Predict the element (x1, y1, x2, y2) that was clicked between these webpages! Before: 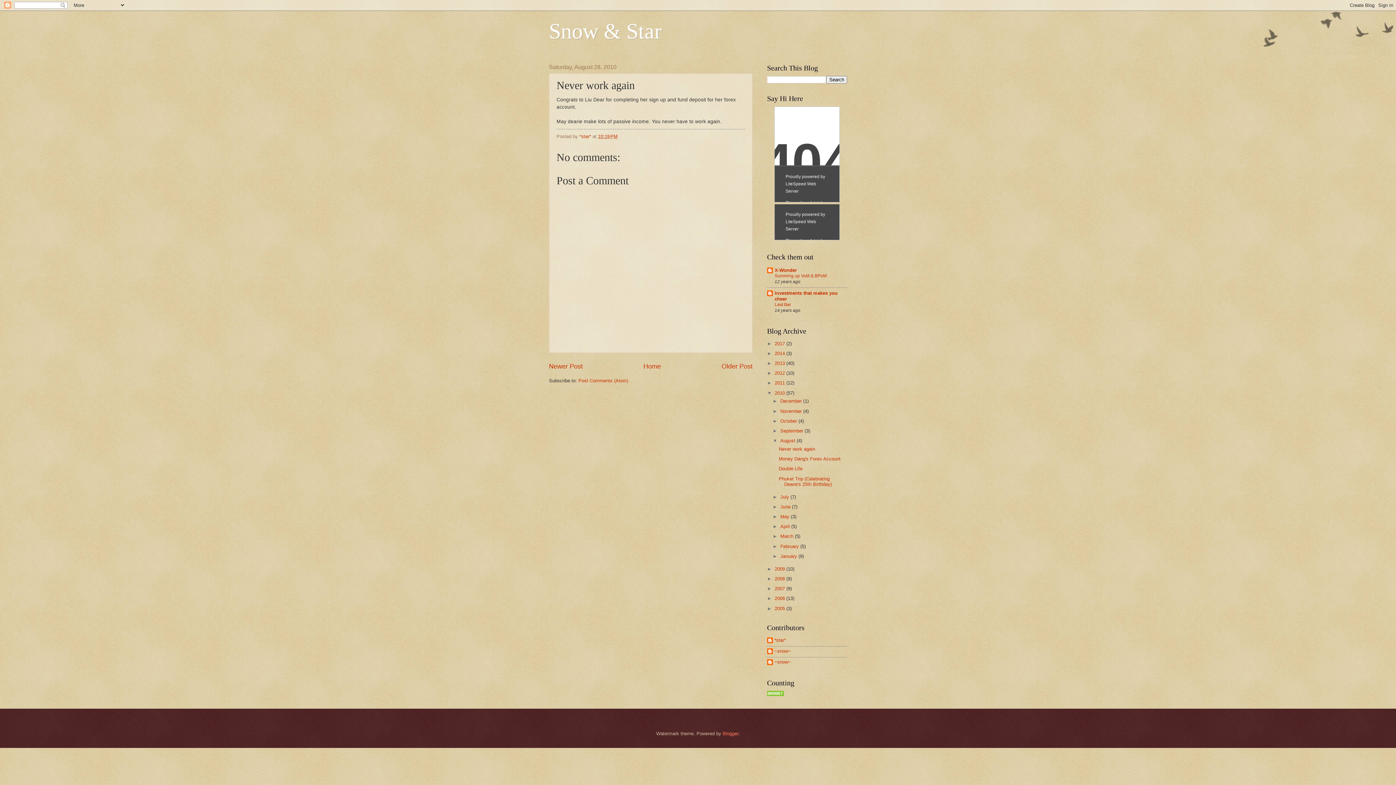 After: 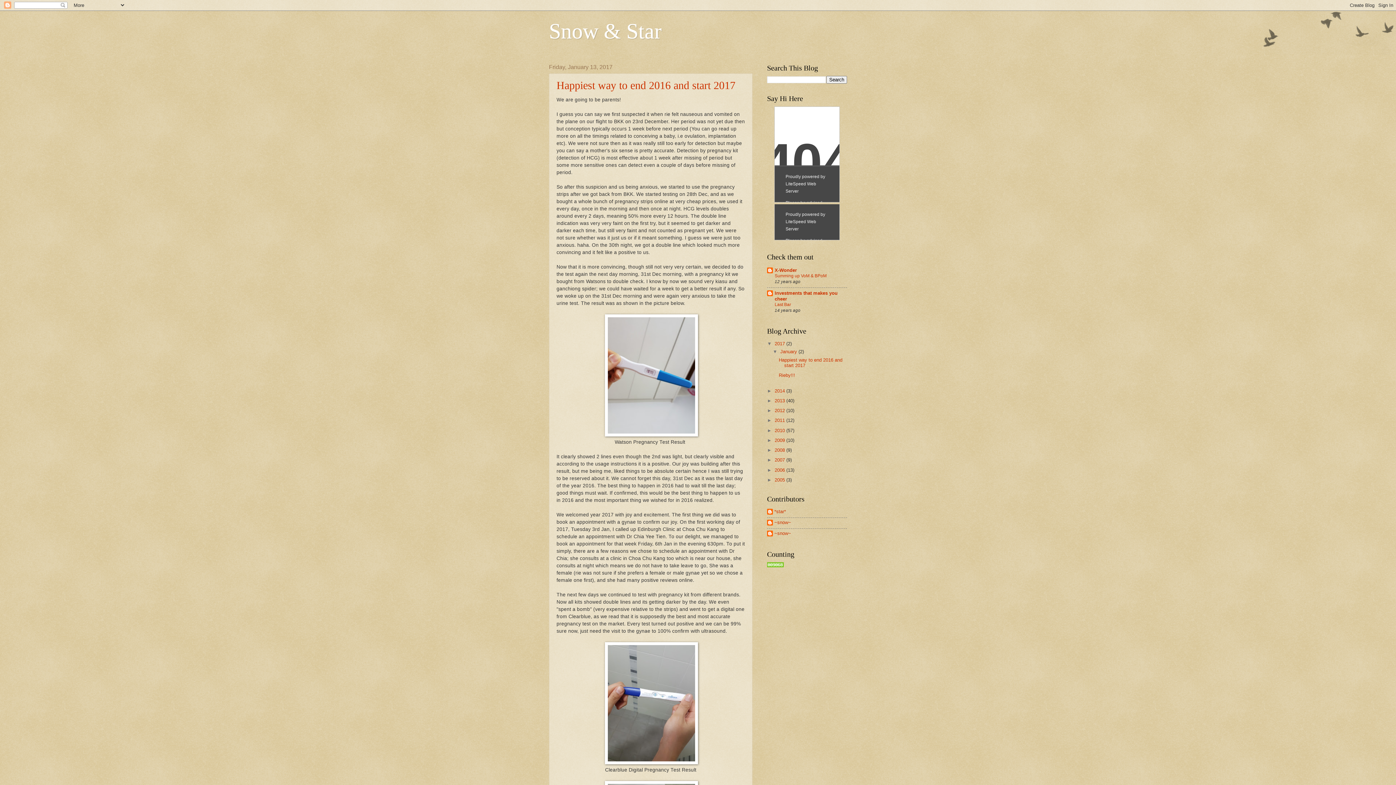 Action: label: 2017  bbox: (774, 340, 786, 346)